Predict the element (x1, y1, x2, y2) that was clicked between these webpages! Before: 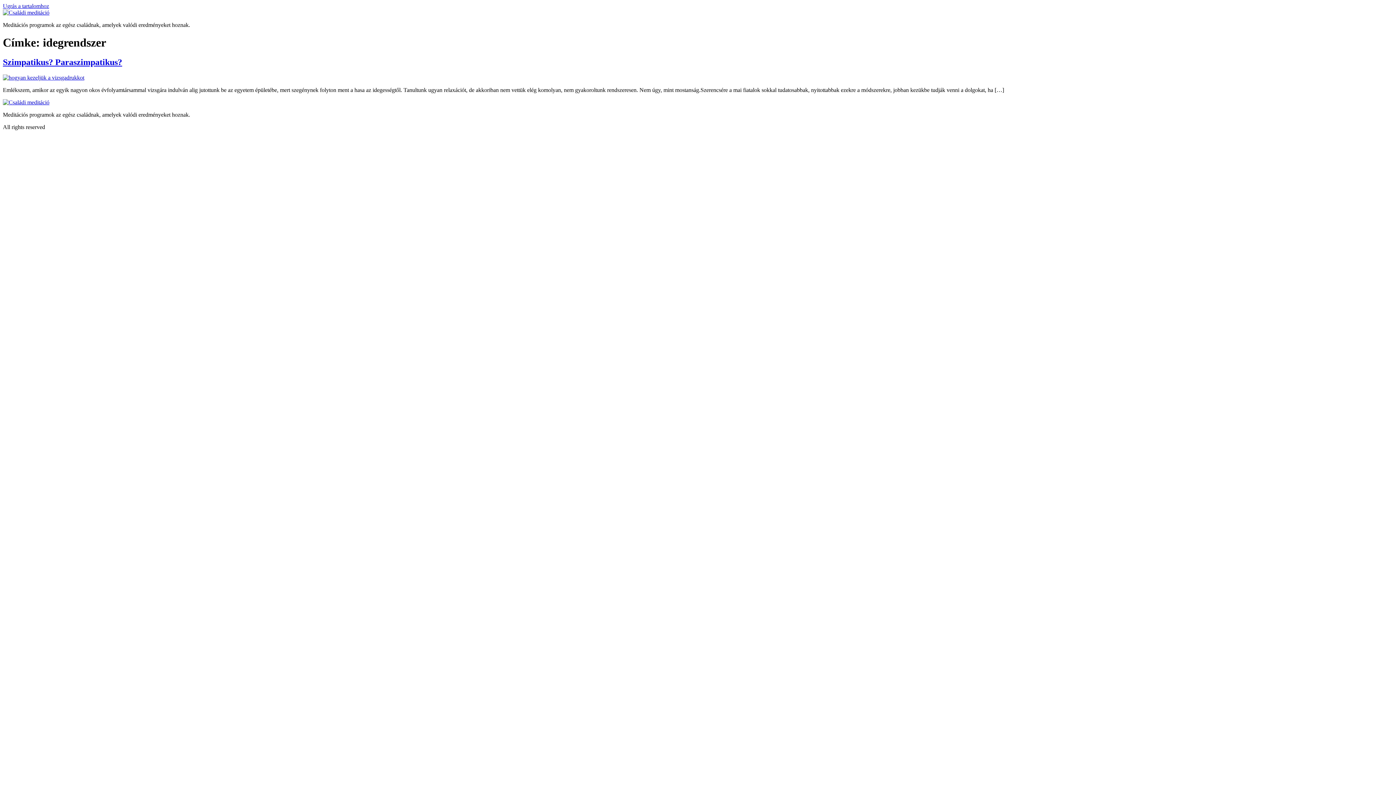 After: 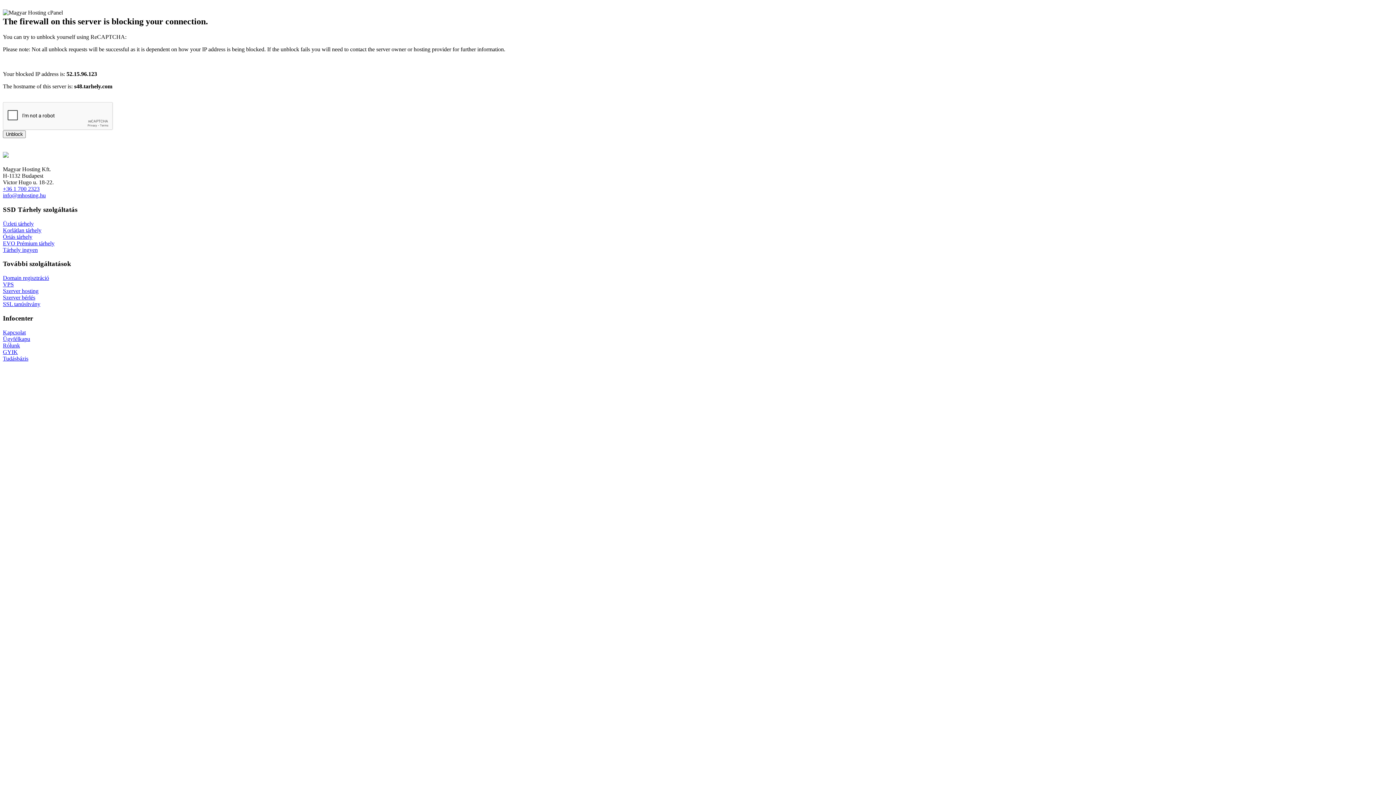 Action: bbox: (2, 57, 122, 66) label: Szimpatikus? Paraszimpatikus?